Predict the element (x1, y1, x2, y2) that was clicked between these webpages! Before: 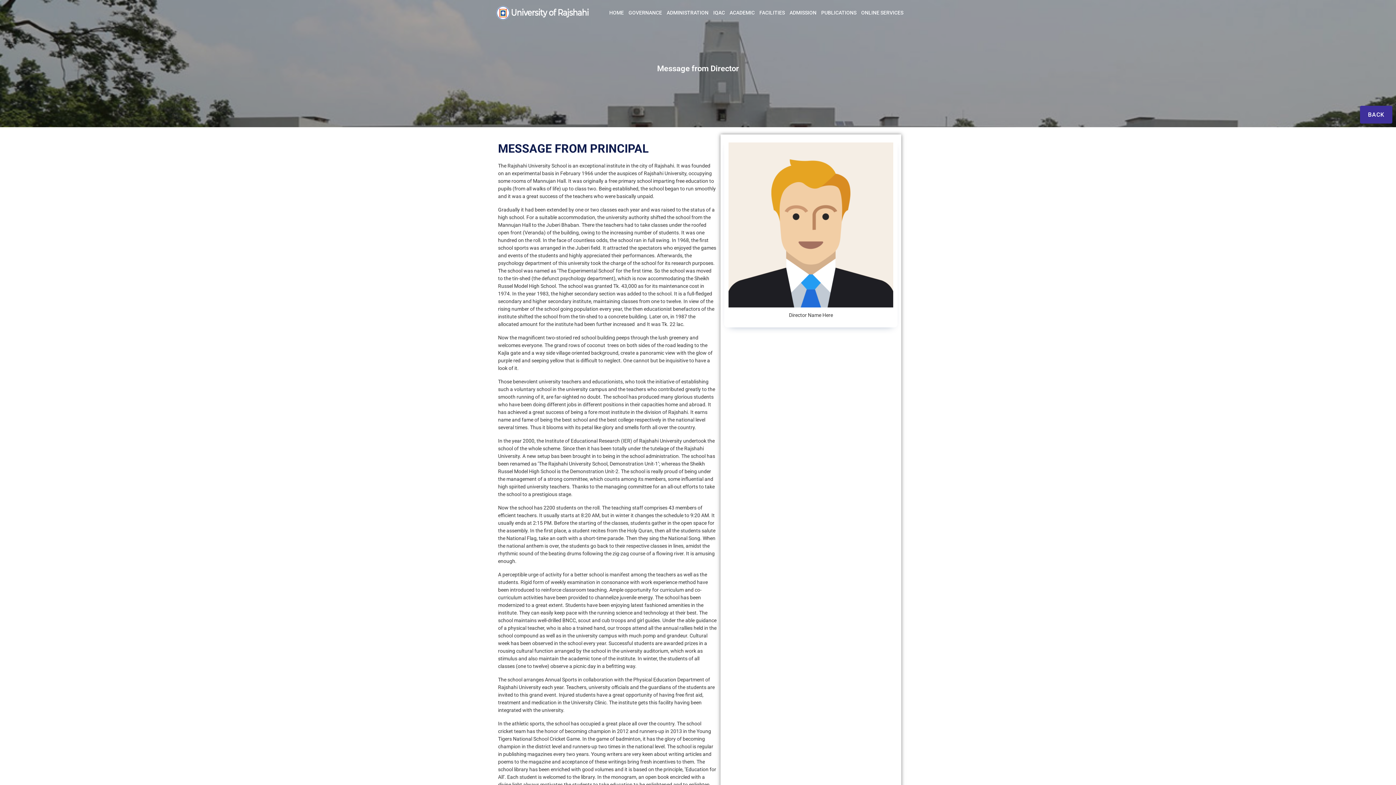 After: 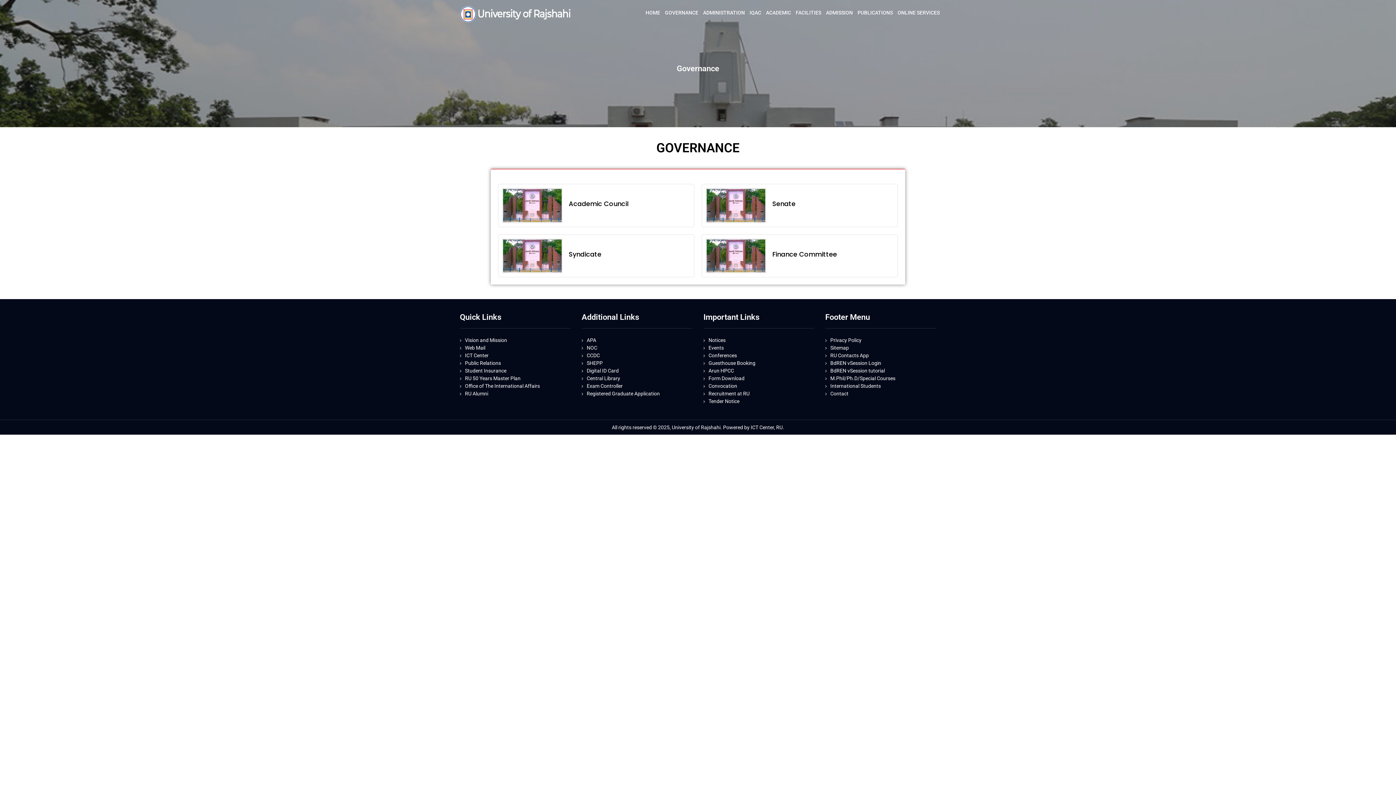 Action: label: GOVERNANCE bbox: (626, 3, 664, 22)